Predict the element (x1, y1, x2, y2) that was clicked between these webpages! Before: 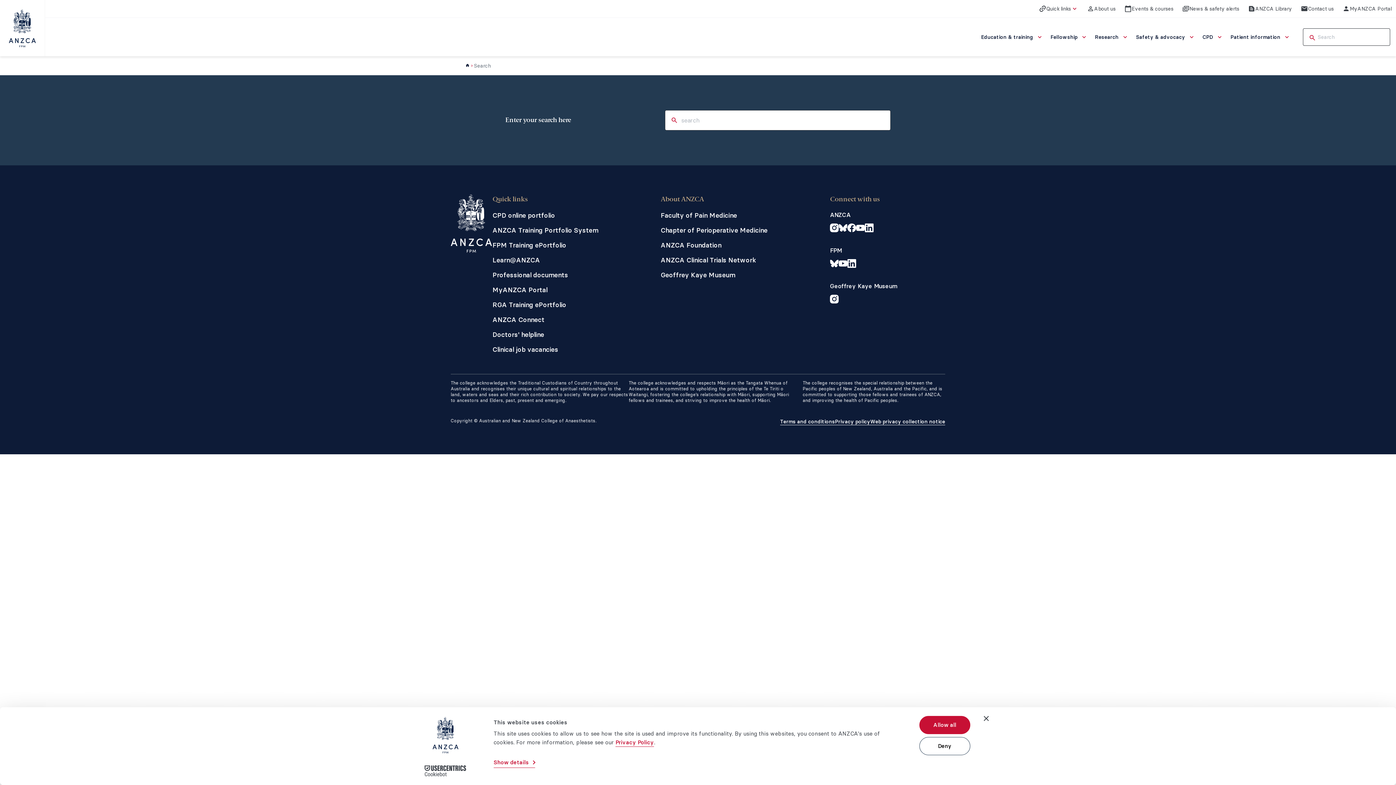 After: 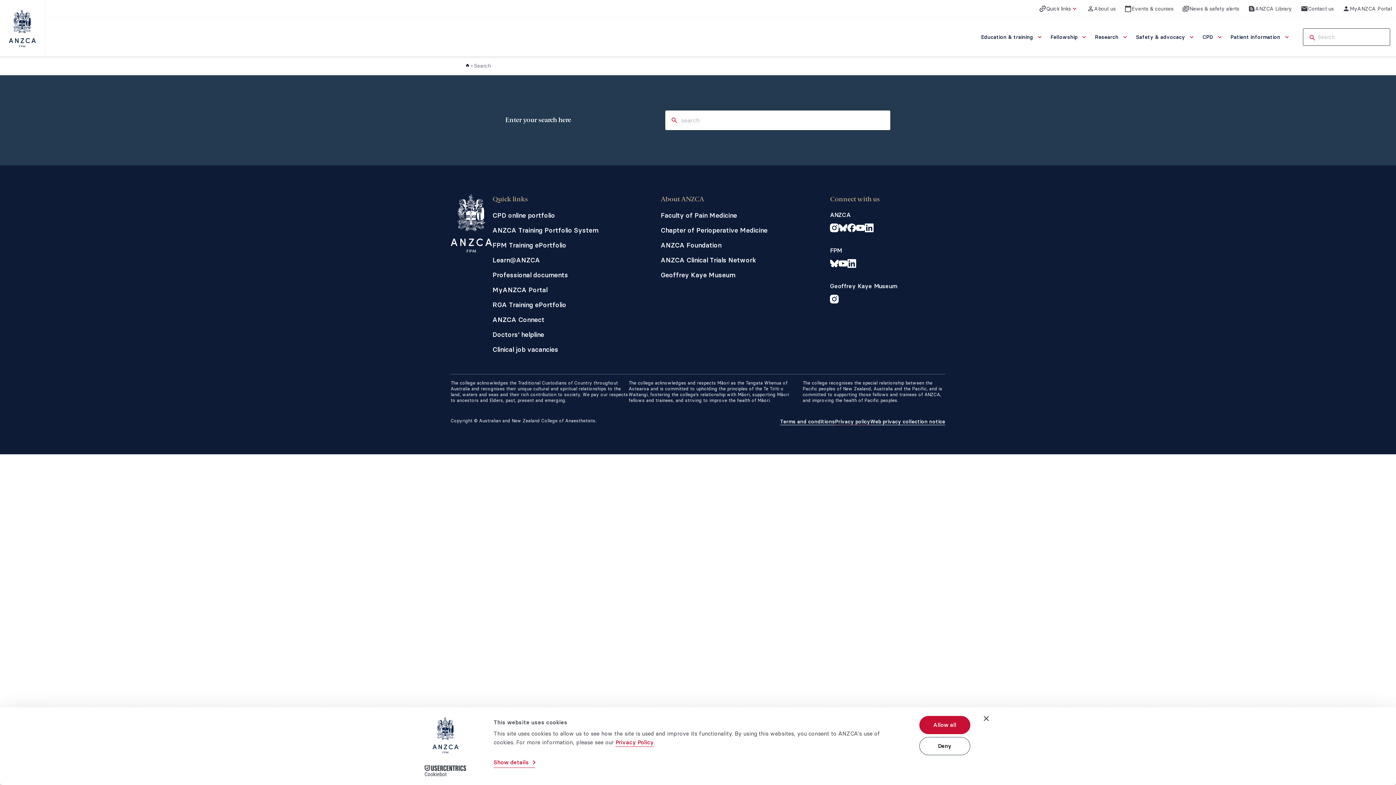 Action: bbox: (835, 418, 870, 425) label: Privacy policy